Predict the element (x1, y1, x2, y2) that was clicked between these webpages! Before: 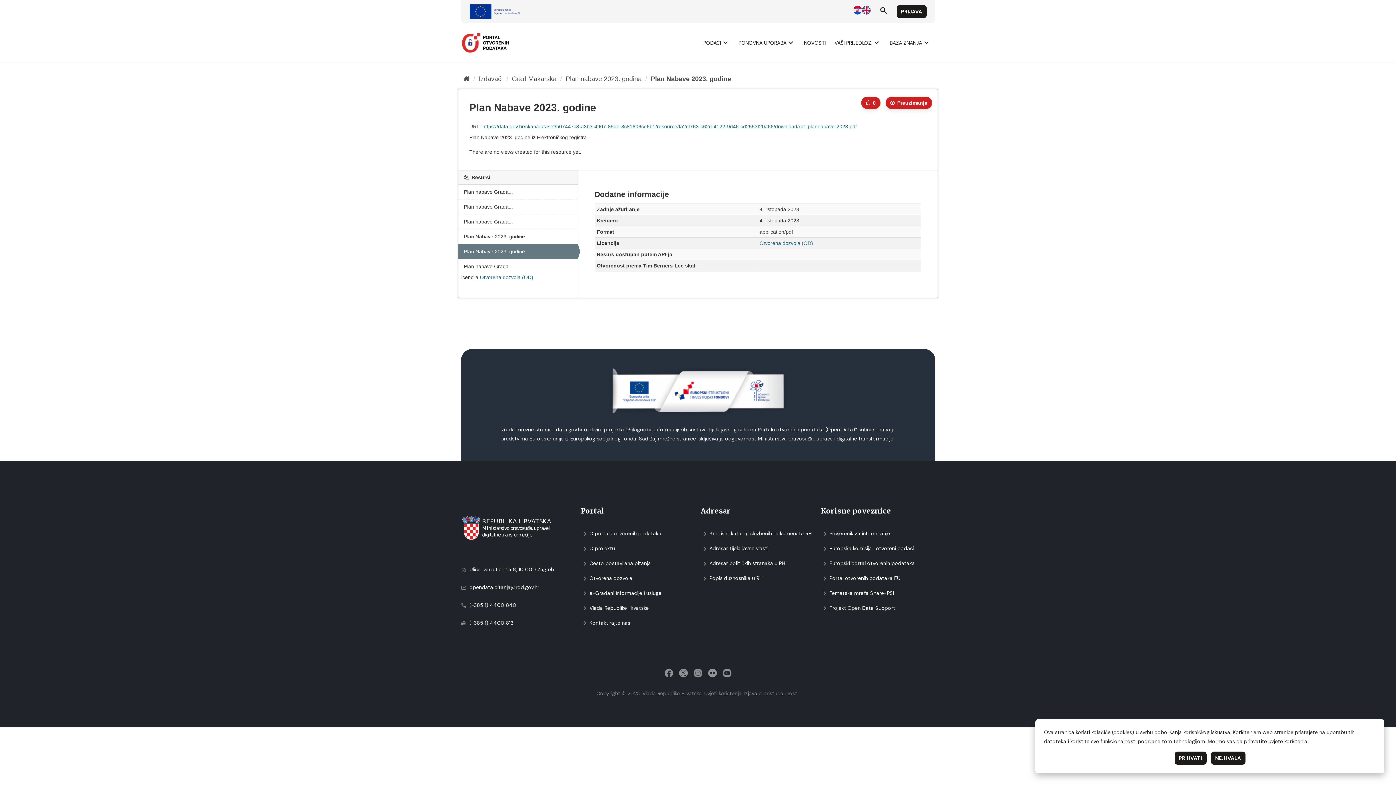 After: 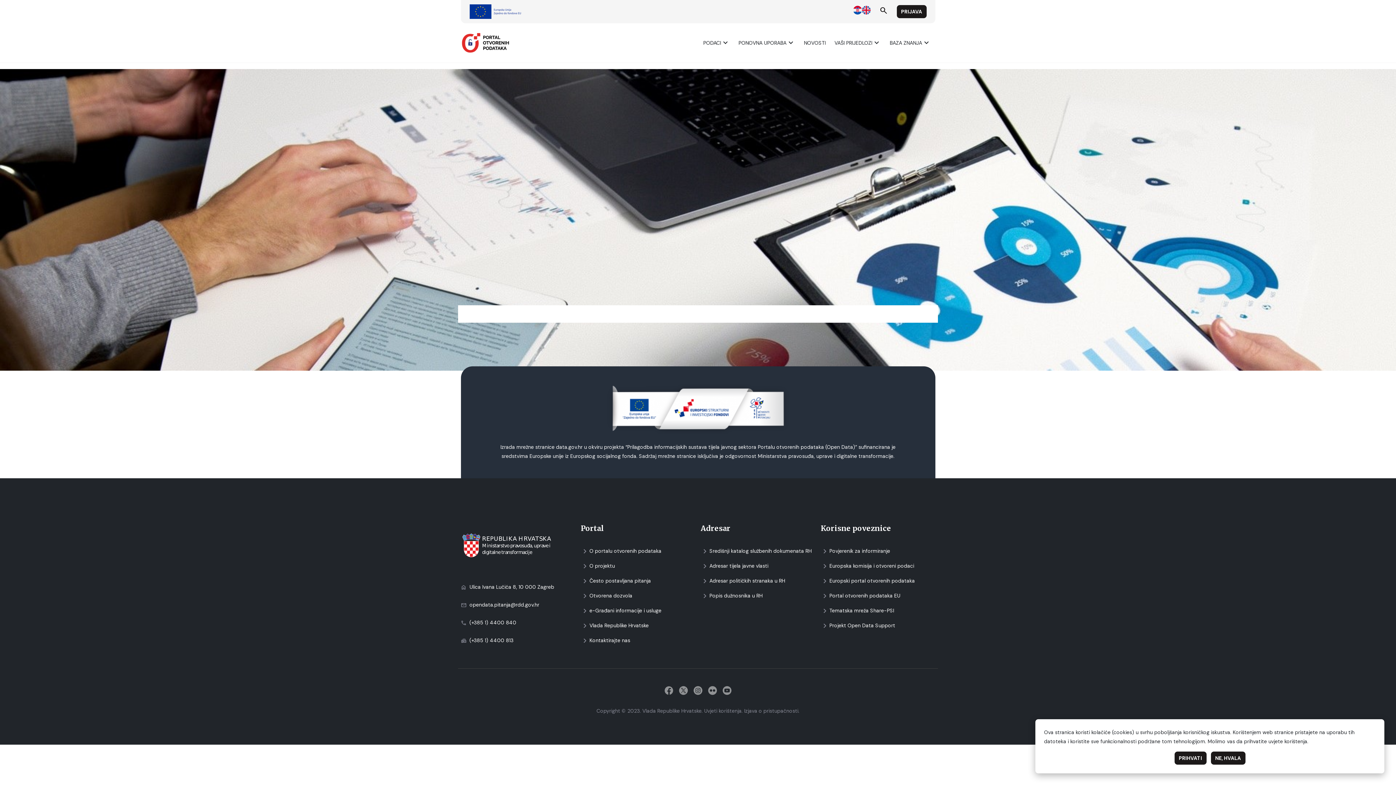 Action: label: Otvorena dozvola (OD) bbox: (480, 274, 533, 280)